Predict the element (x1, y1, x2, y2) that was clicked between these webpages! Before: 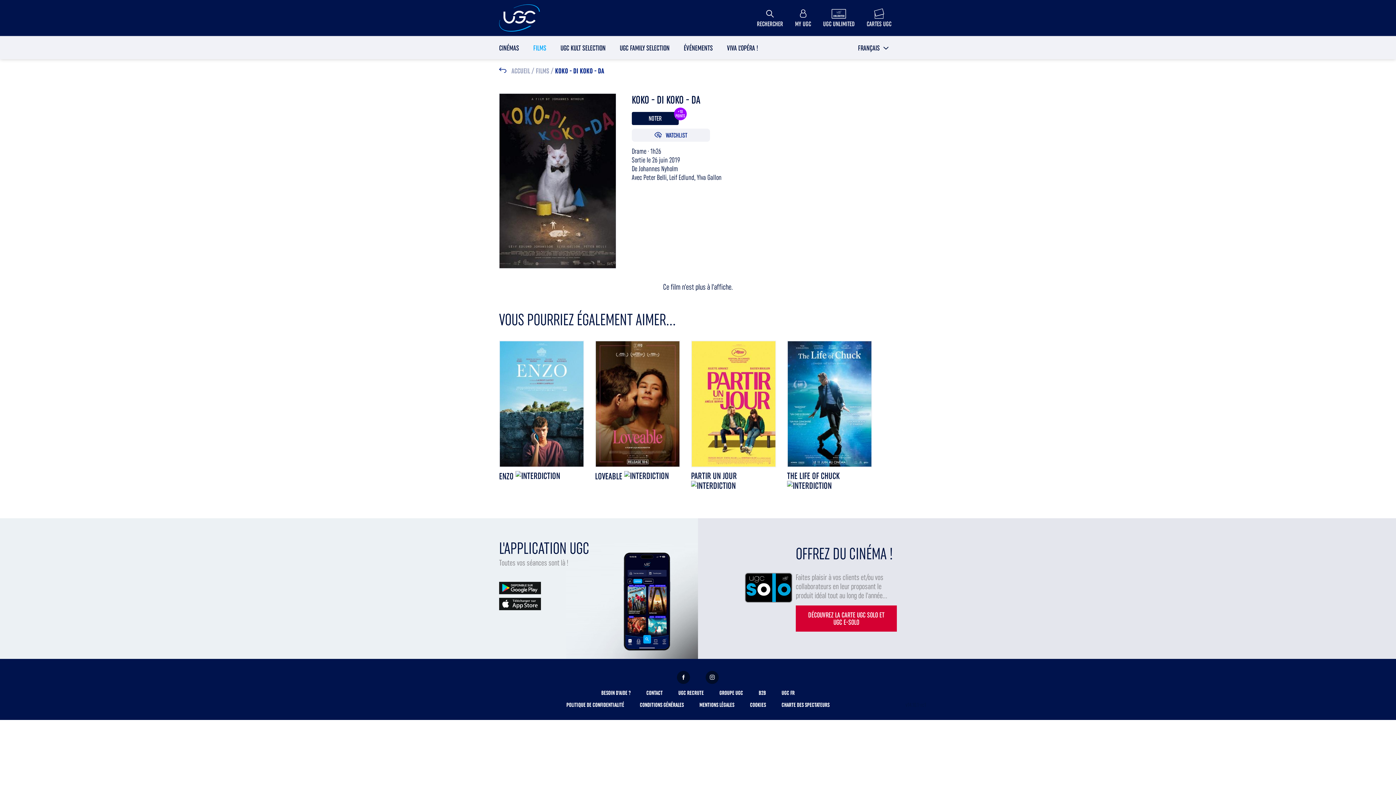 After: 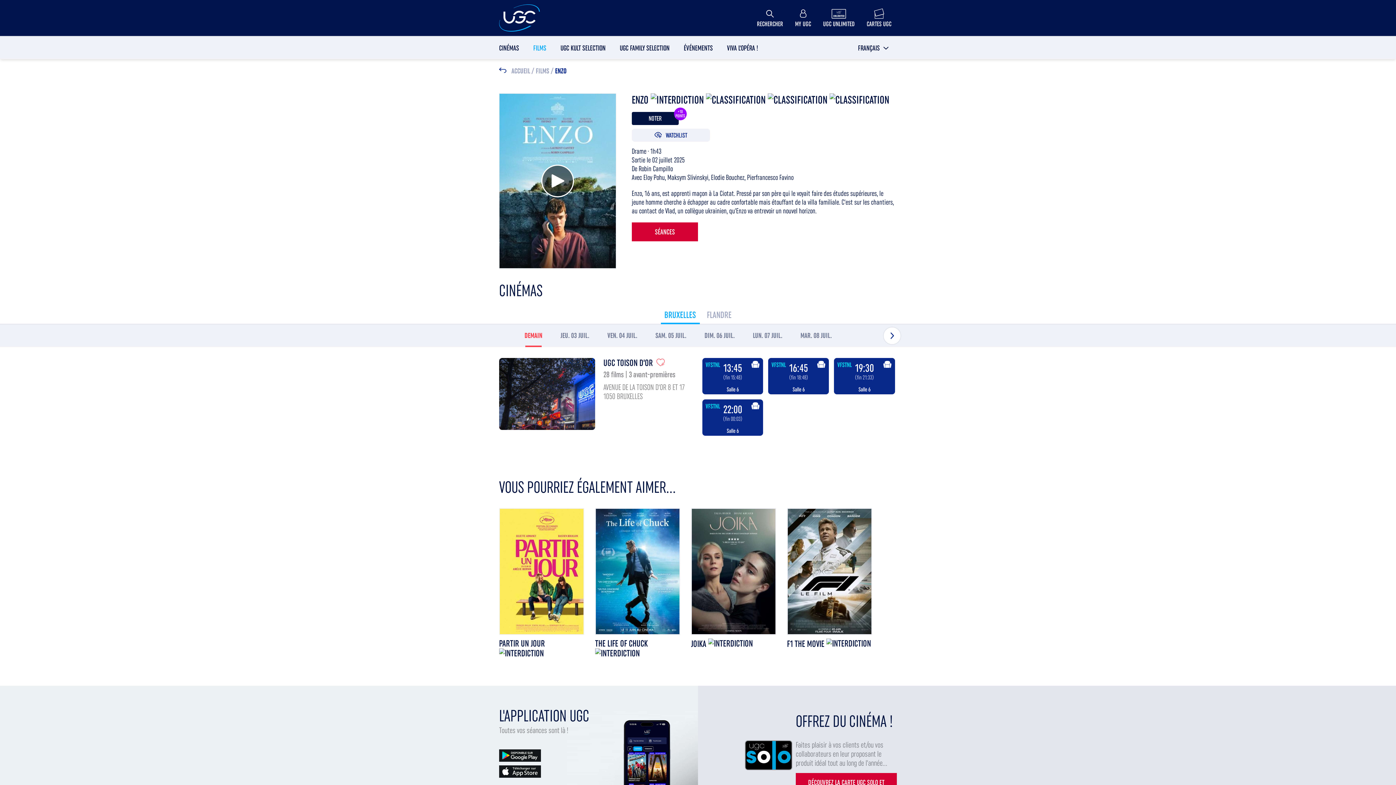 Action: label: ENZO  bbox: (499, 471, 515, 481)